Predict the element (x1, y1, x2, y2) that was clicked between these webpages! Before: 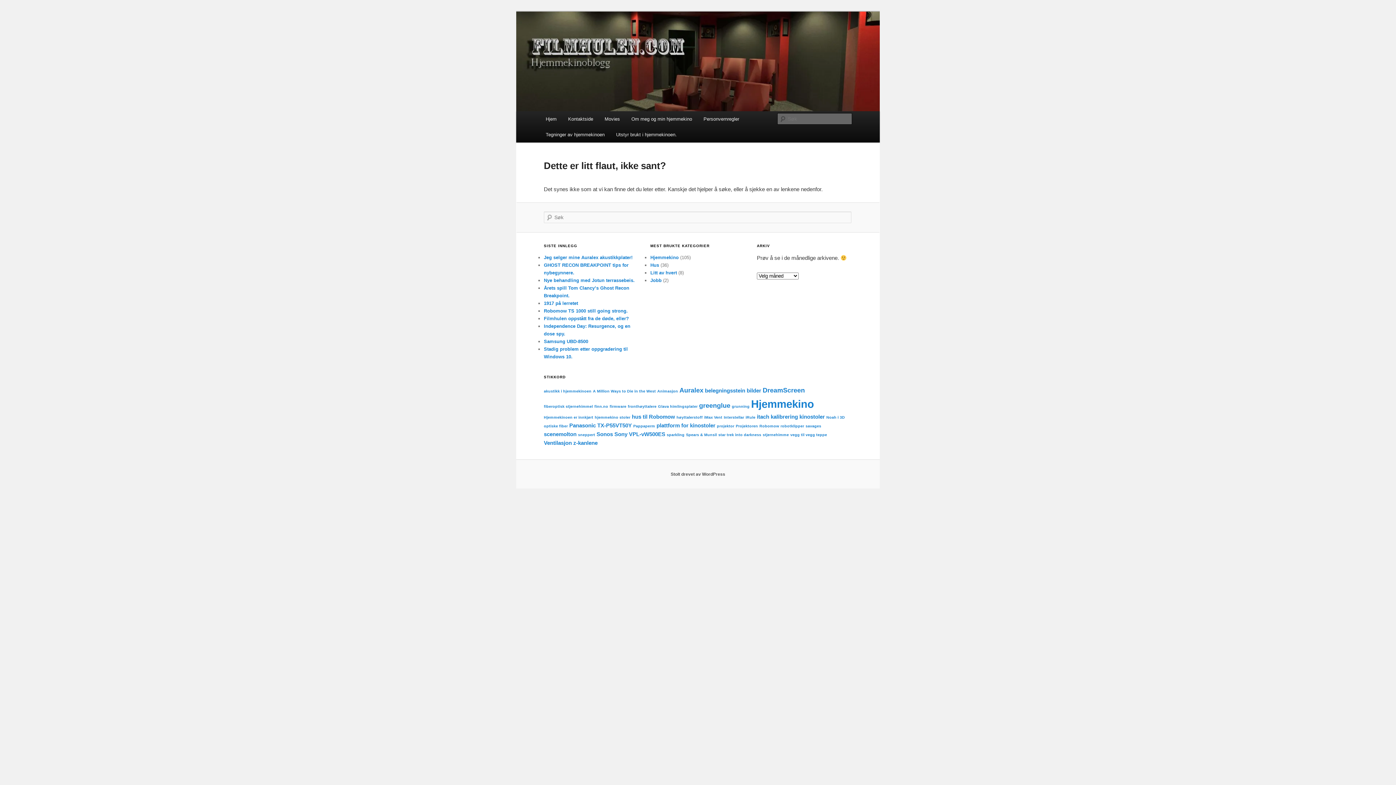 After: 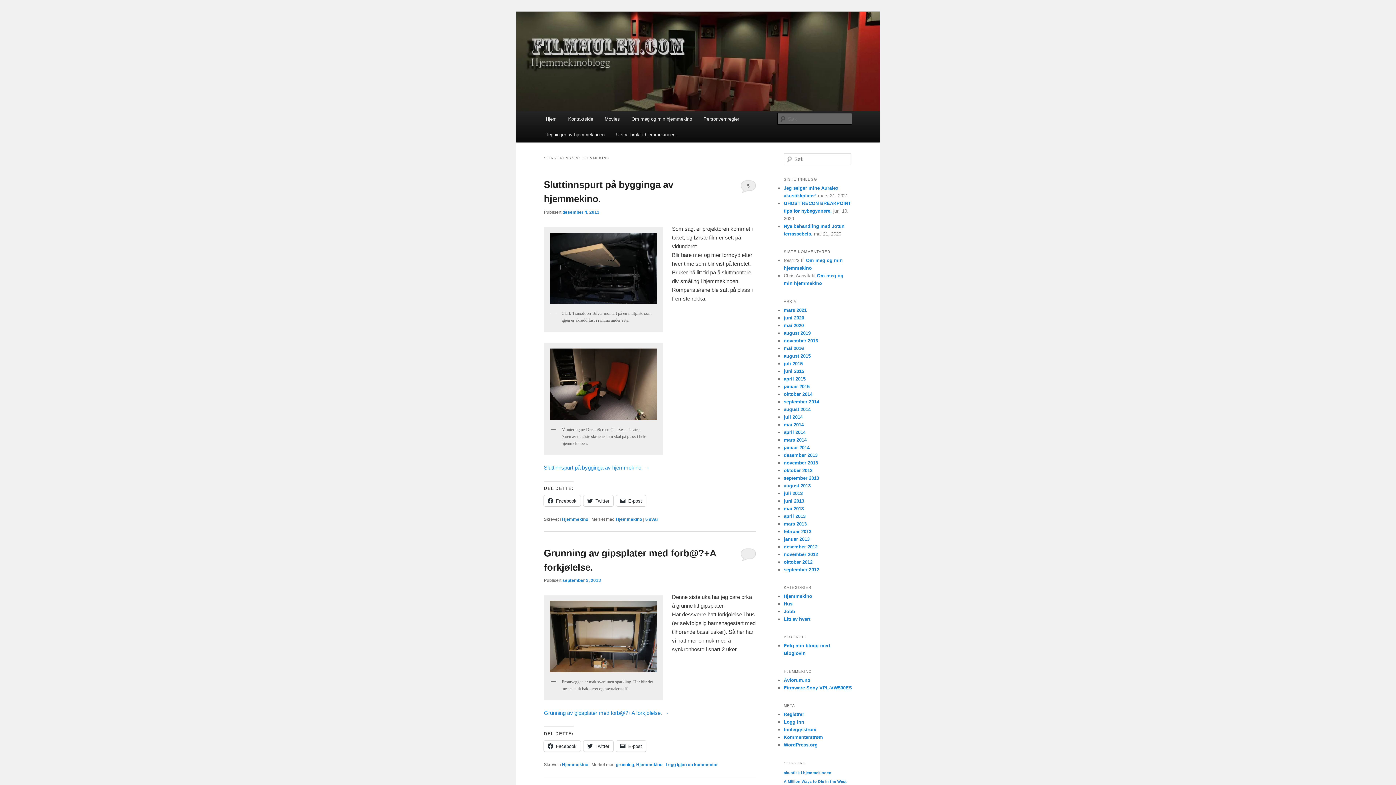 Action: label: Hjemmekino (10 elementer) bbox: (751, 398, 814, 410)